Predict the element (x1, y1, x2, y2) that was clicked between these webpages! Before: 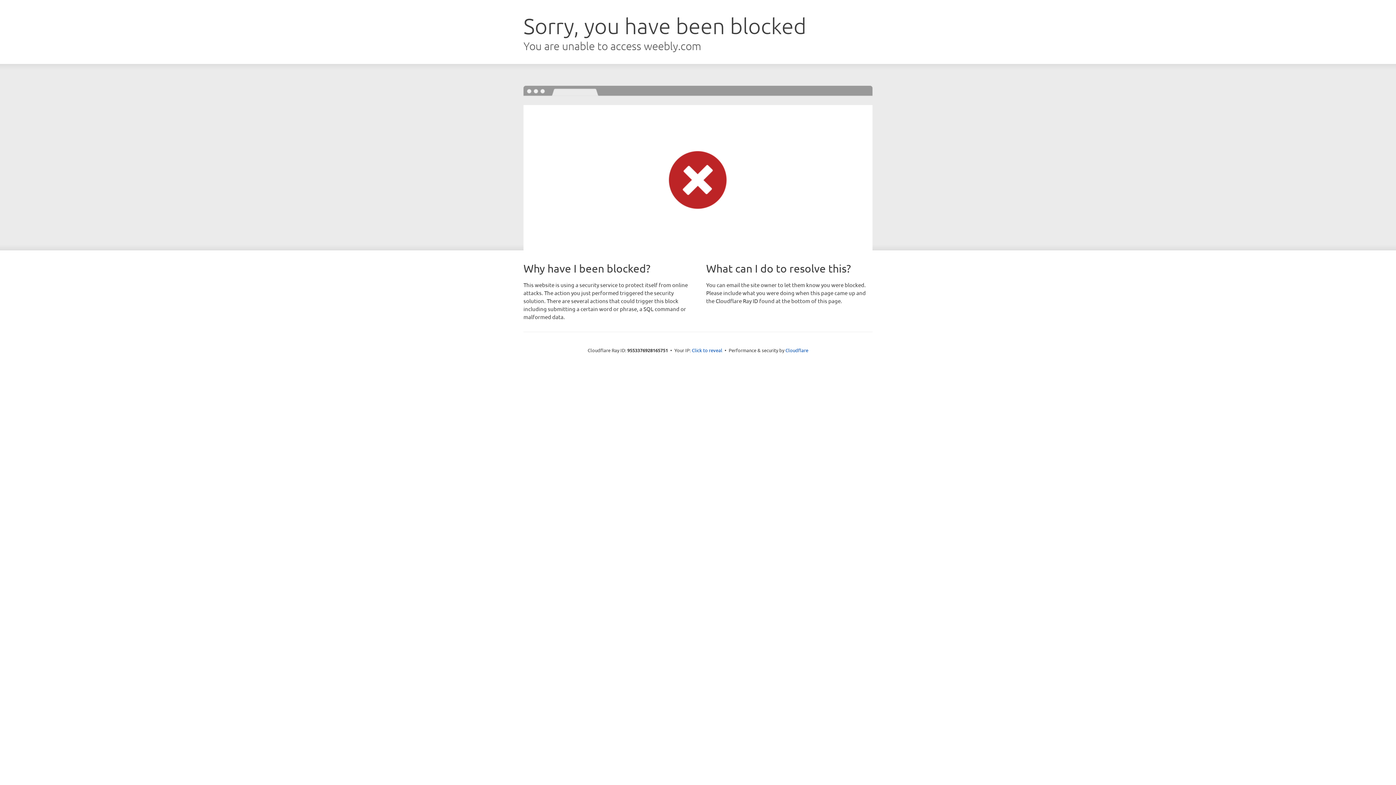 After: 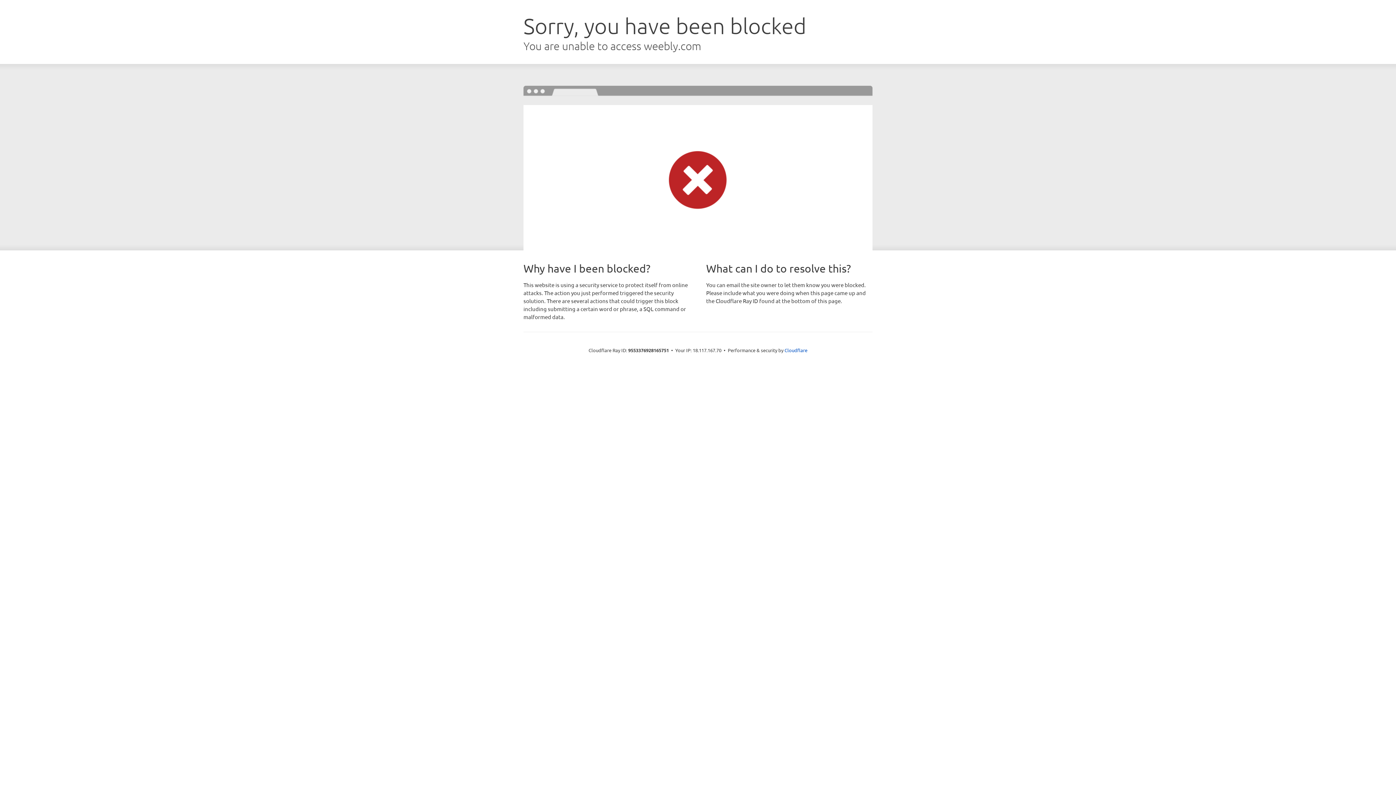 Action: bbox: (692, 346, 722, 353) label: Click to reveal